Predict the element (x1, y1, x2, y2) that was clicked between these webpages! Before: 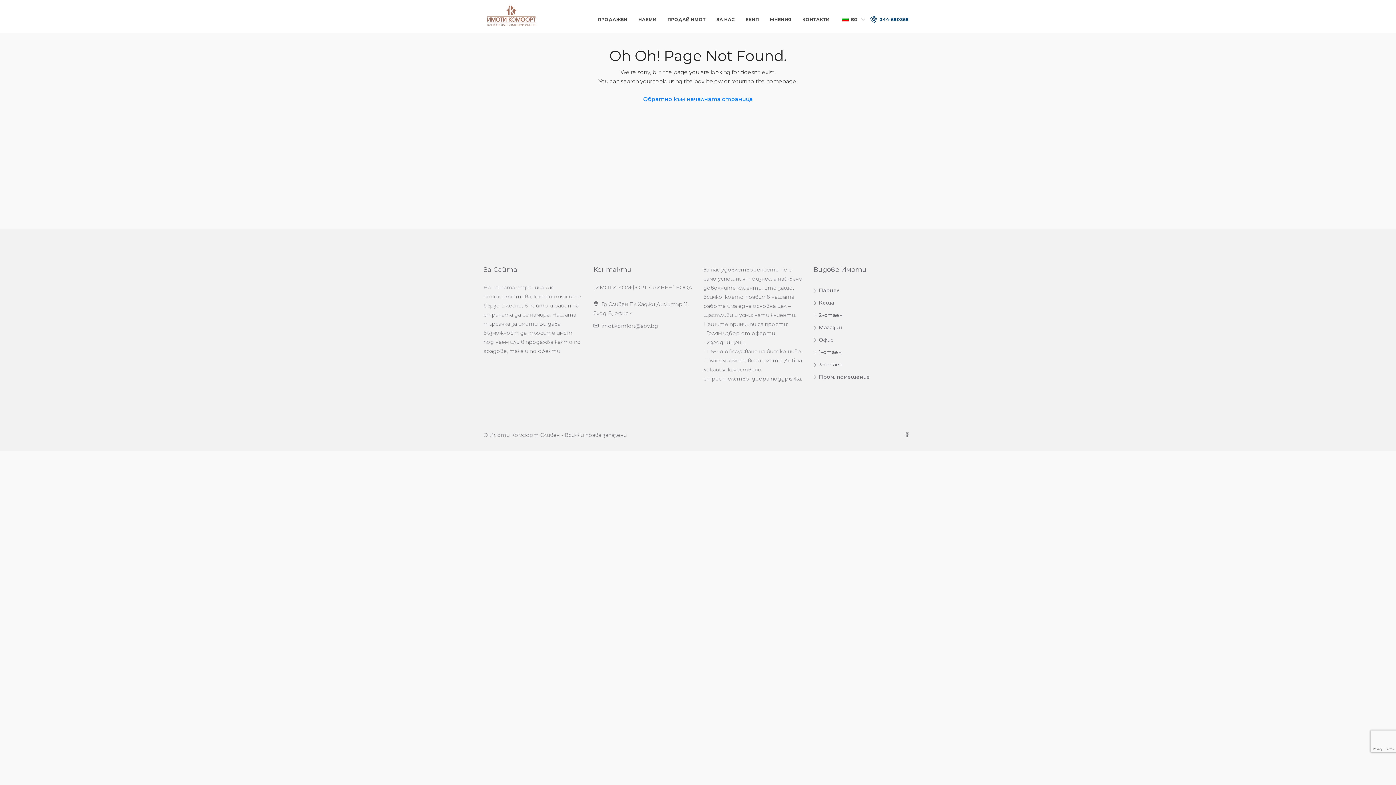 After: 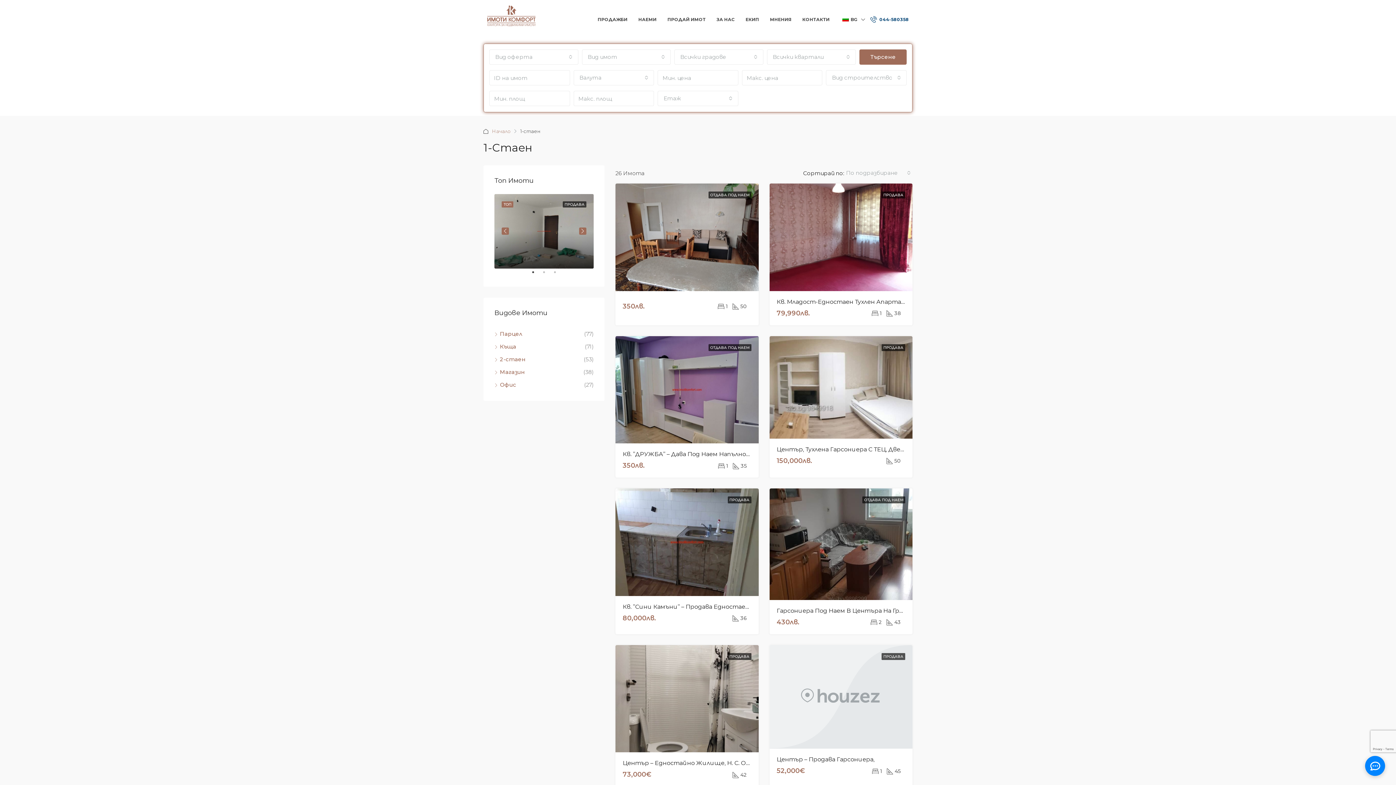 Action: label: 1-стаен bbox: (813, 349, 842, 355)